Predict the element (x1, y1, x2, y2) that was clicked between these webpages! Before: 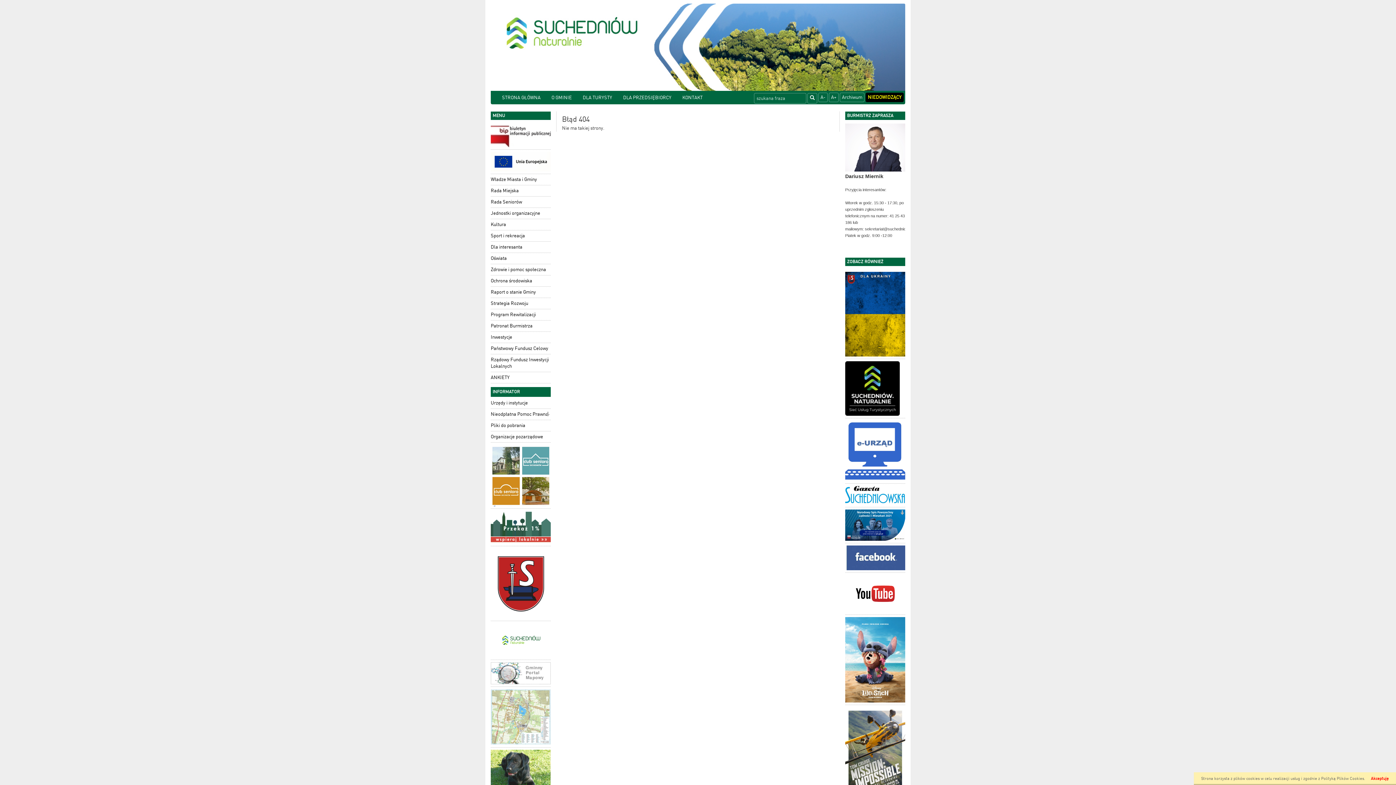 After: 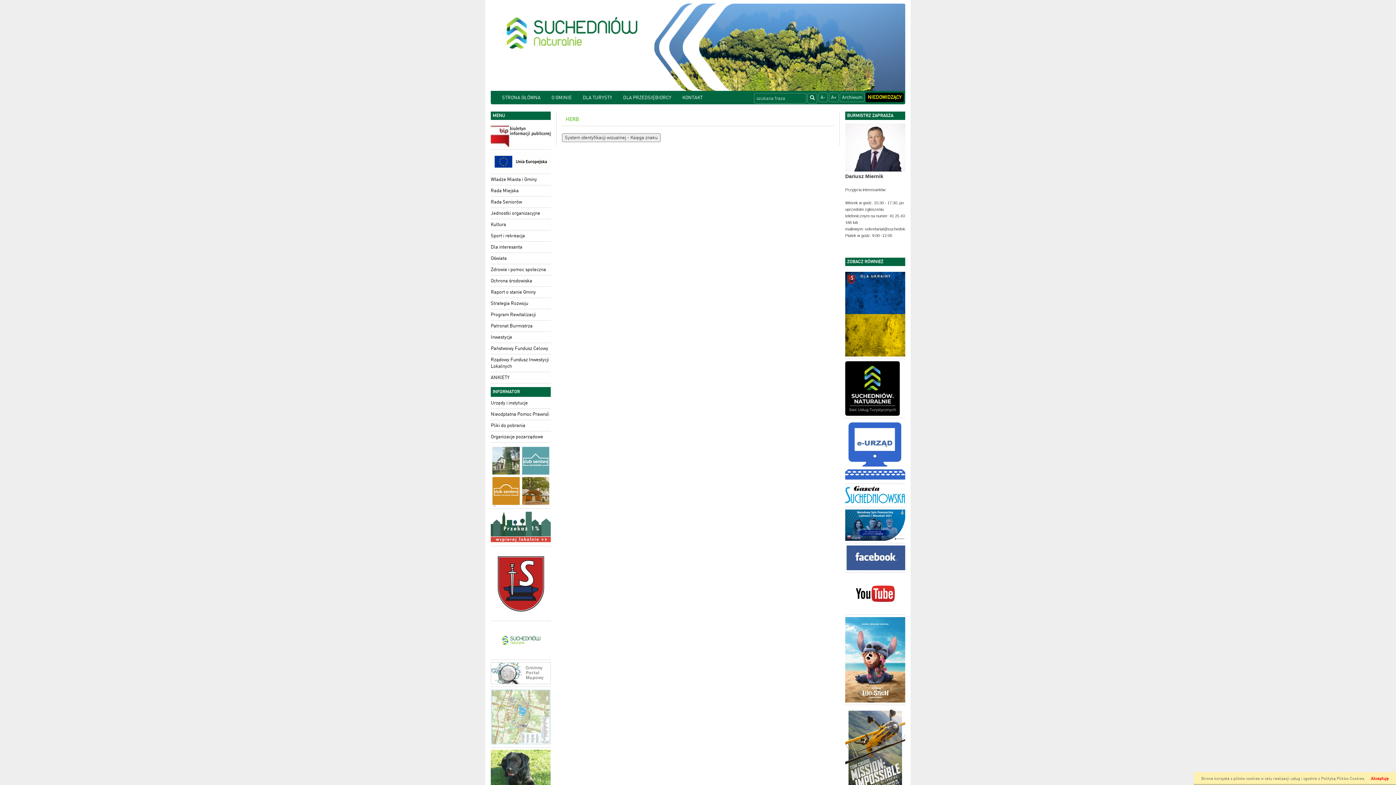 Action: bbox: (490, 546, 550, 621)